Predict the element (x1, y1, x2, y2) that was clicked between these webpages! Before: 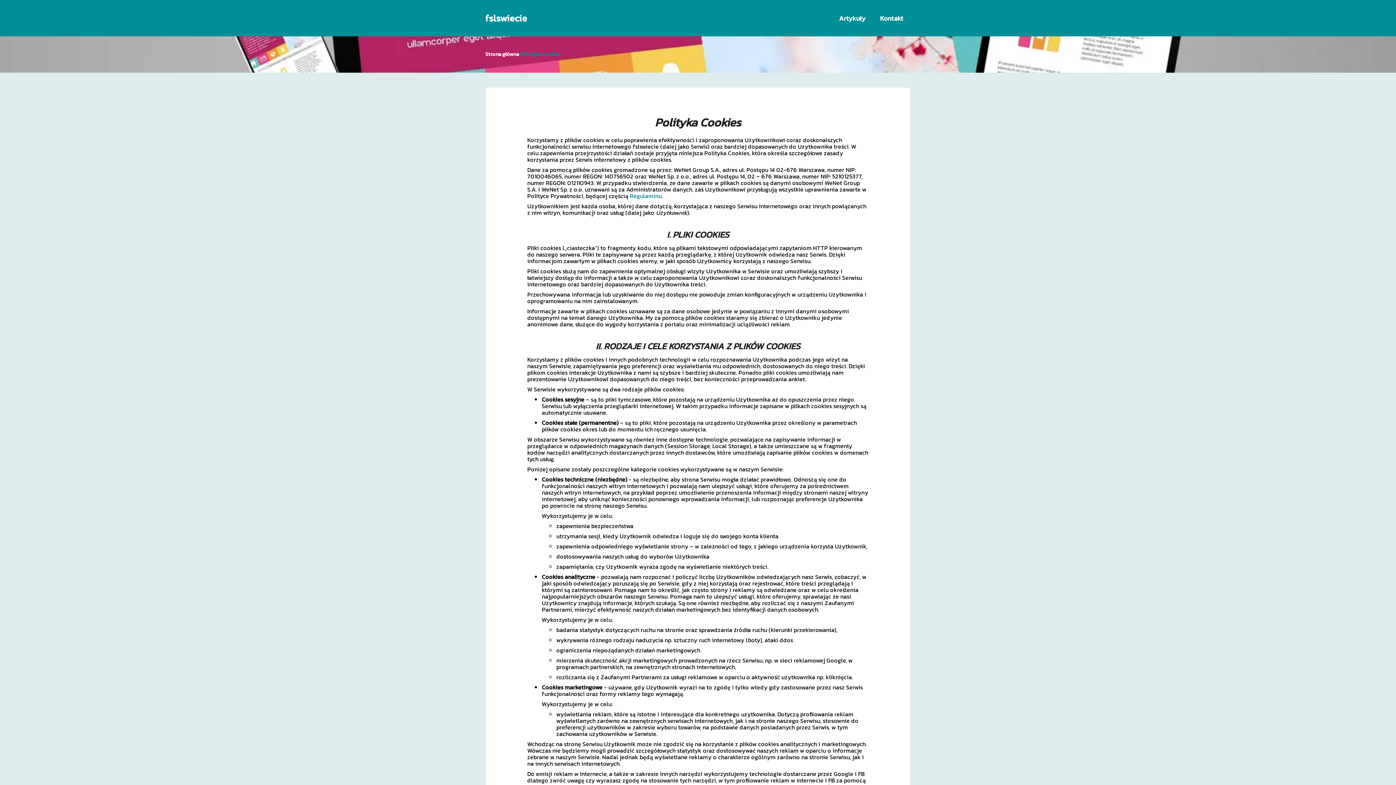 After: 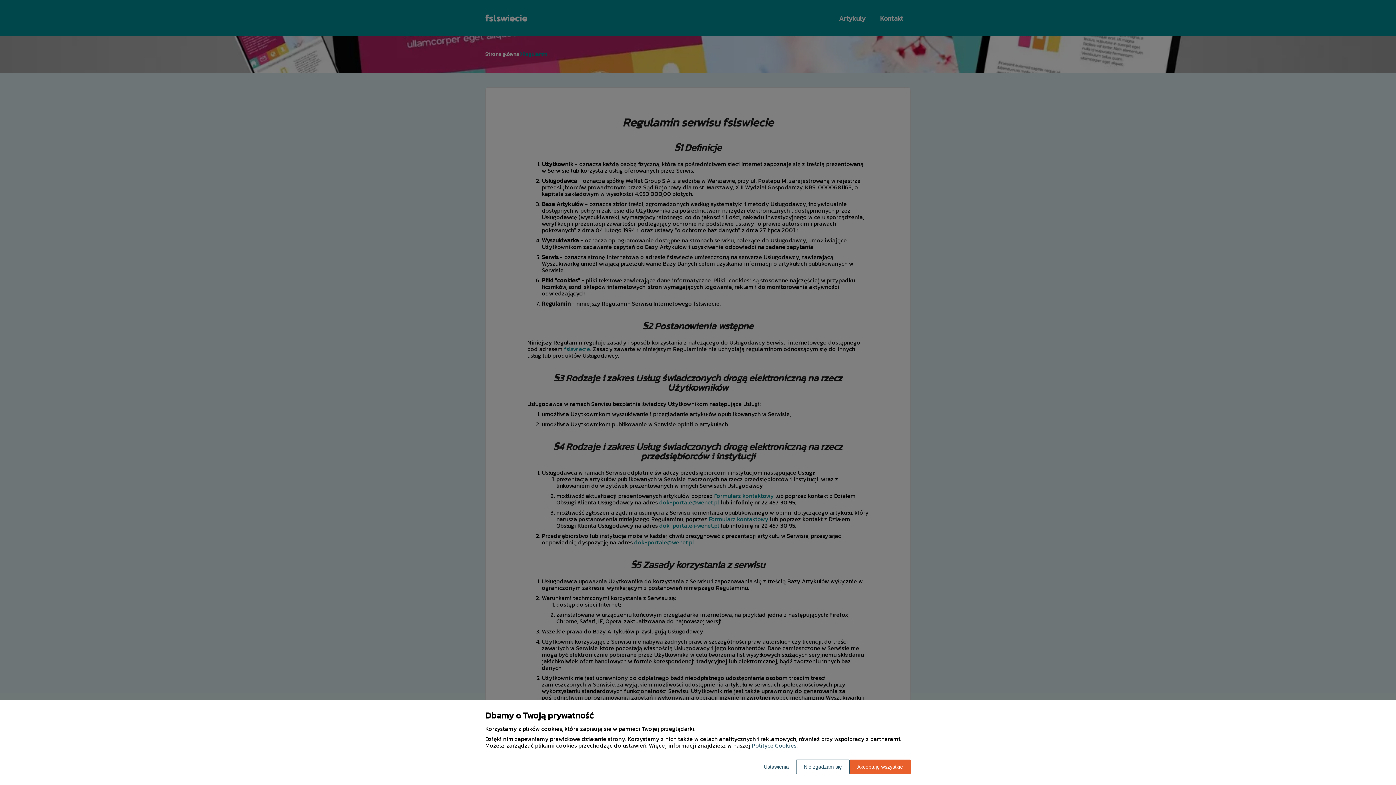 Action: label: Regulaminu bbox: (629, 191, 661, 200)